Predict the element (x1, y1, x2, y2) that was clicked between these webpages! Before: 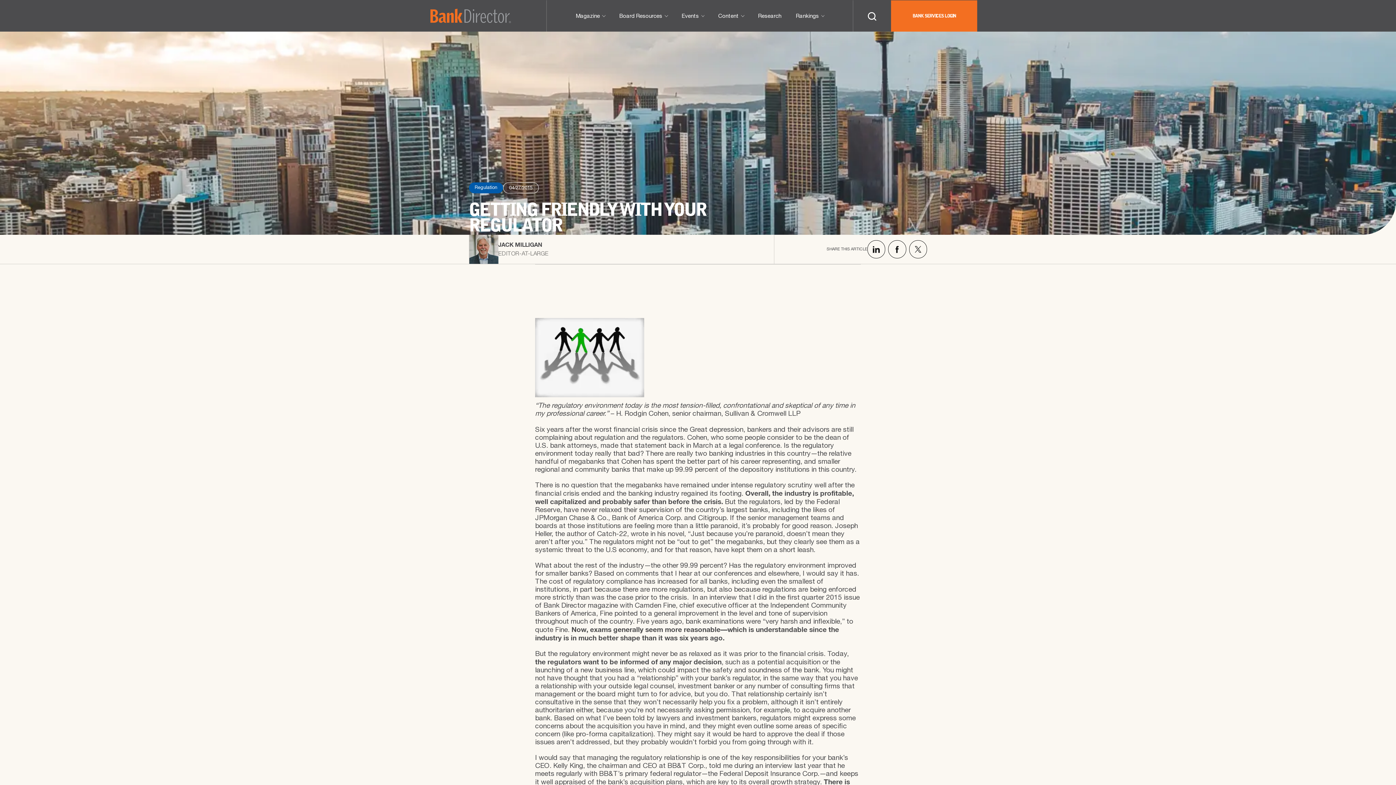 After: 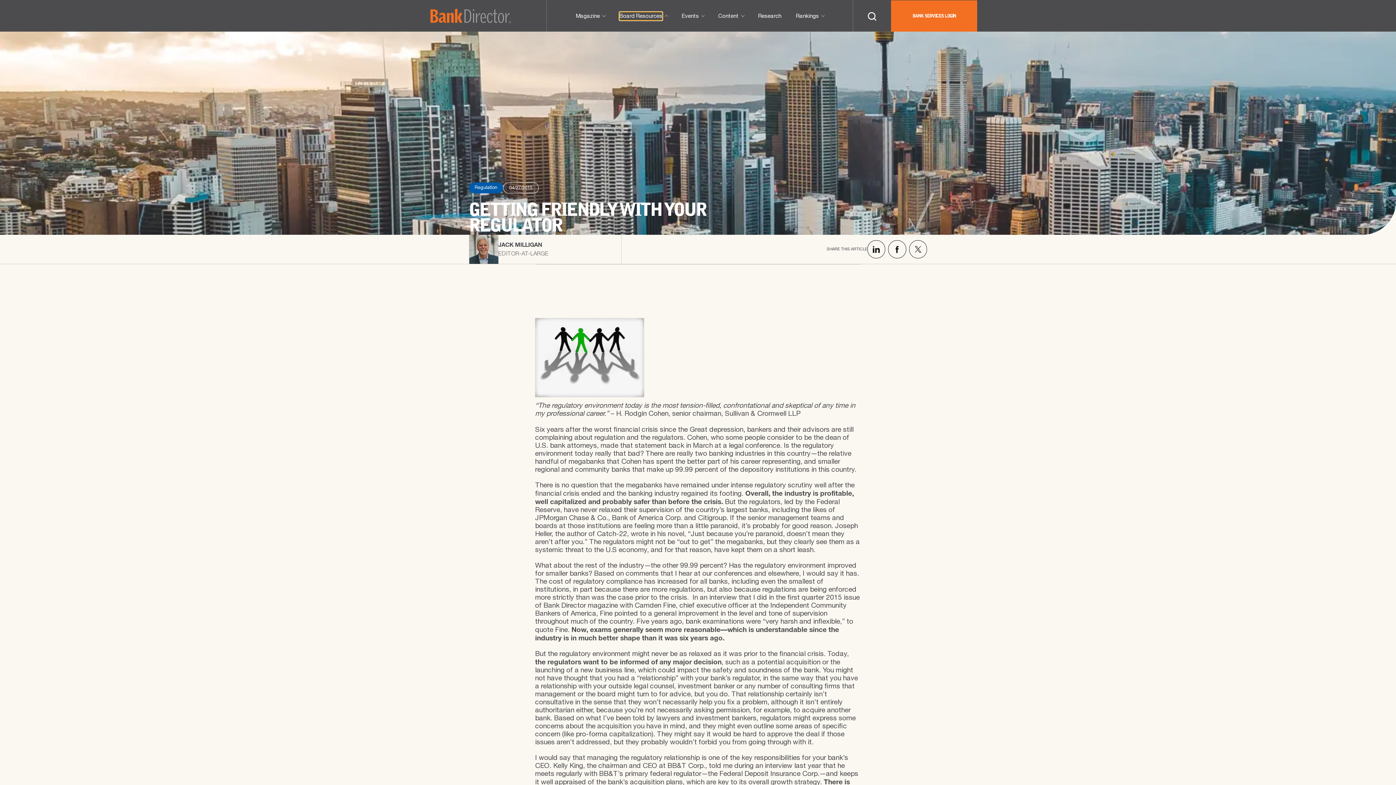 Action: label: Board Resources bbox: (619, 11, 662, 20)